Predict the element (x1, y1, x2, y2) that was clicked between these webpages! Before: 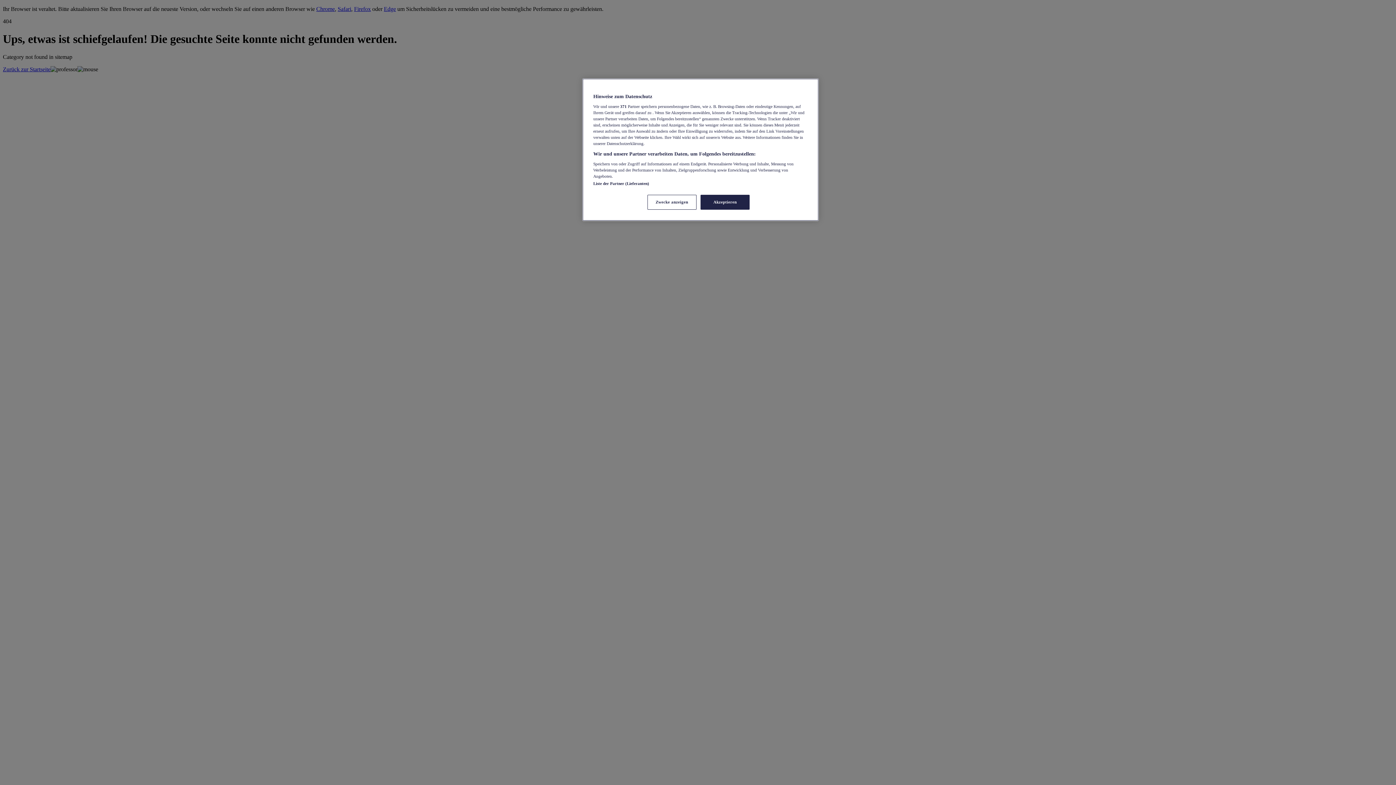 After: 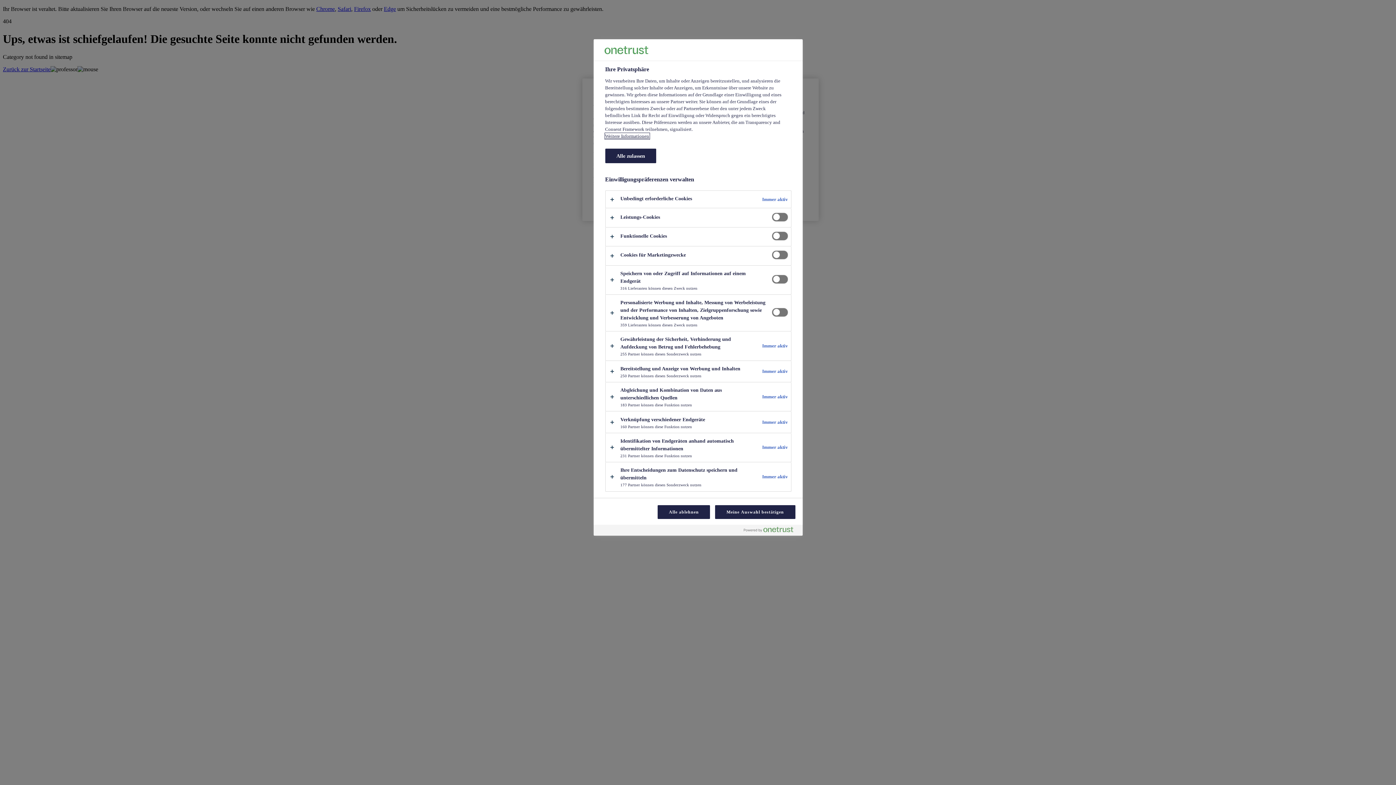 Action: bbox: (647, 194, 696, 209) label: Zwecke anzeigen